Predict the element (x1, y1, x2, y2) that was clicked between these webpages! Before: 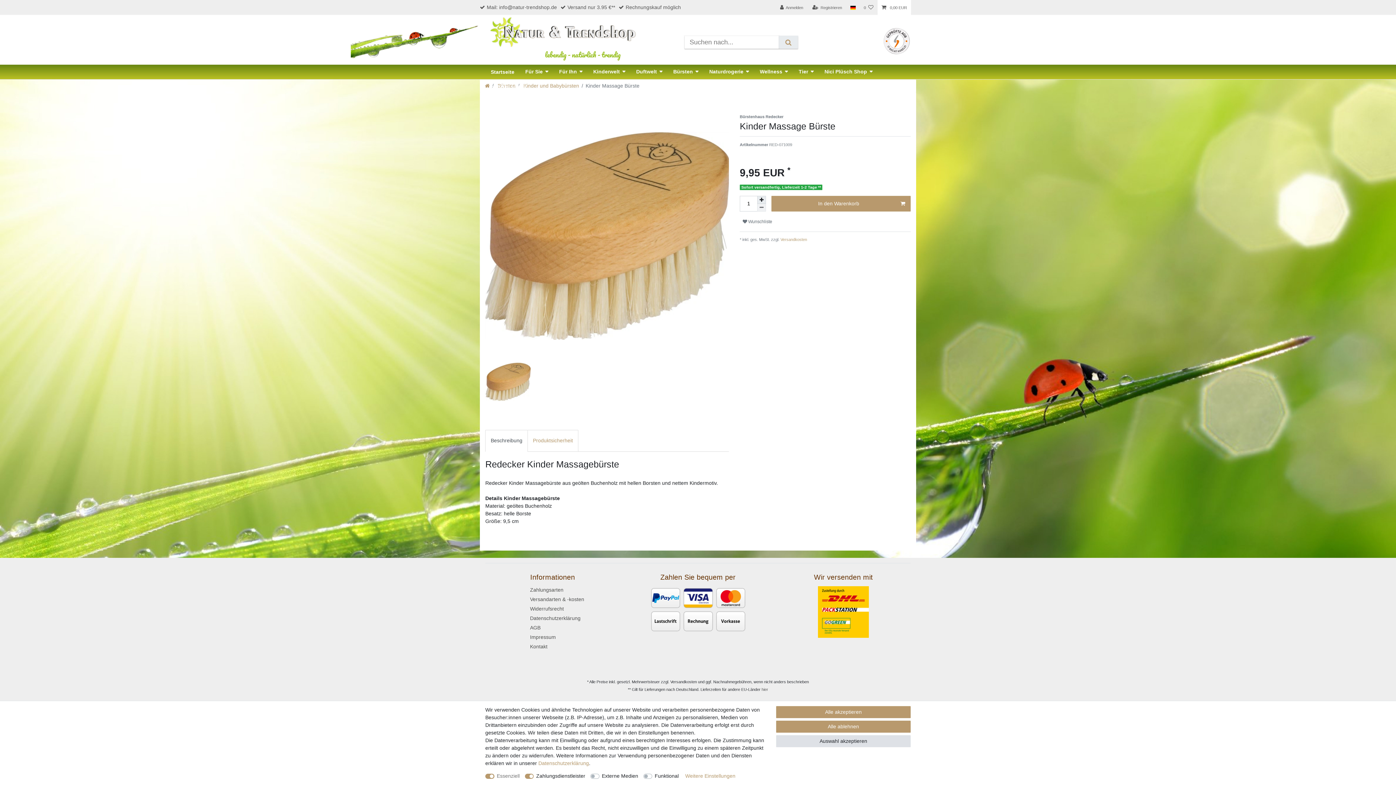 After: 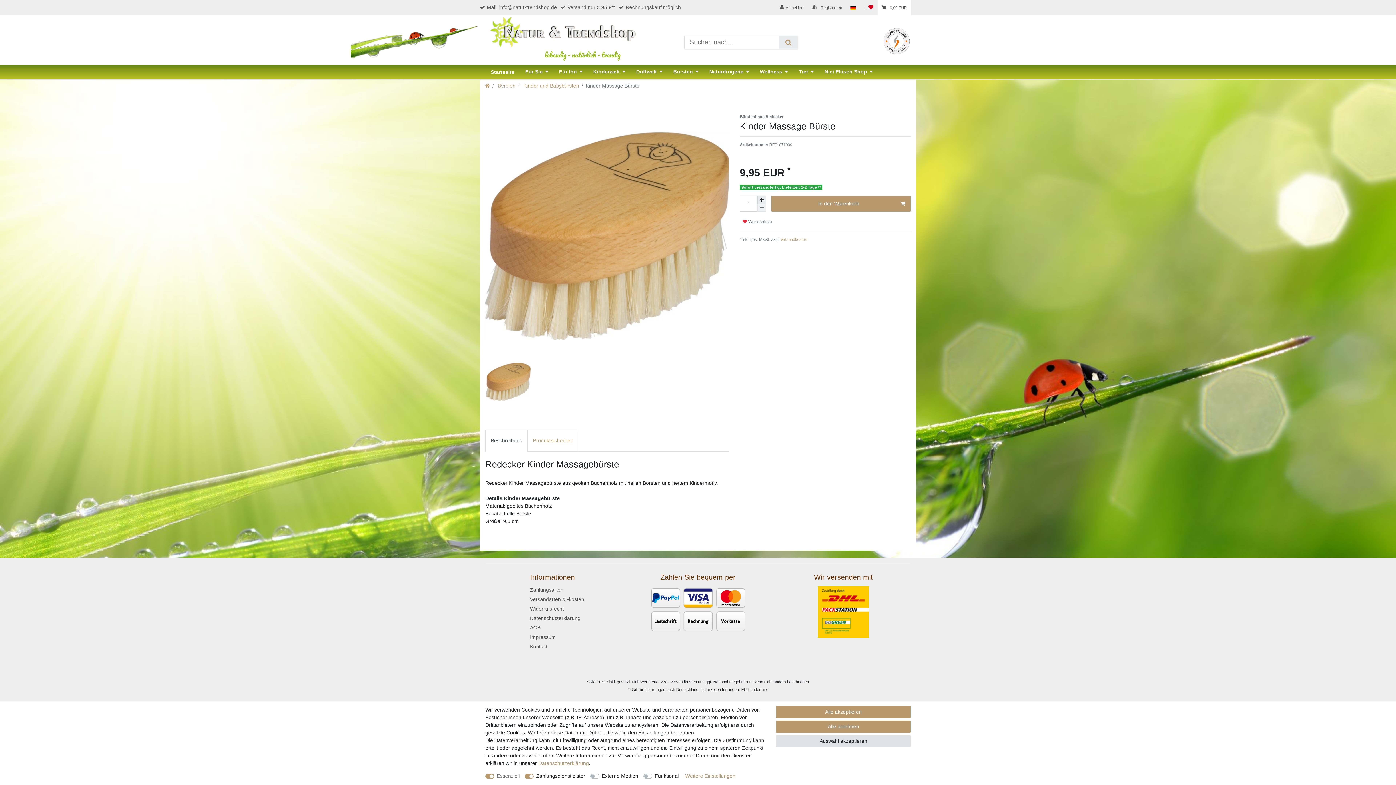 Action: label:  Wunschliste bbox: (740, 216, 775, 226)